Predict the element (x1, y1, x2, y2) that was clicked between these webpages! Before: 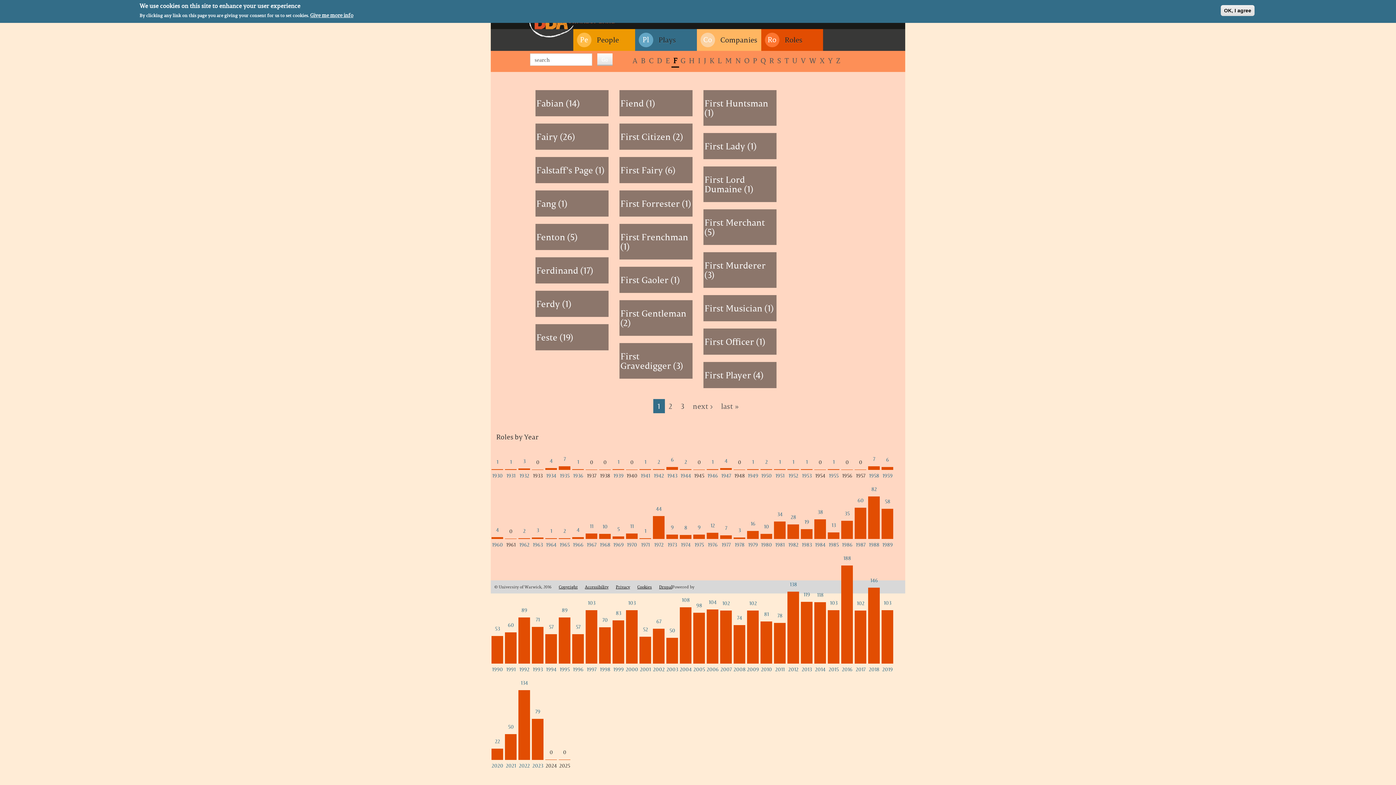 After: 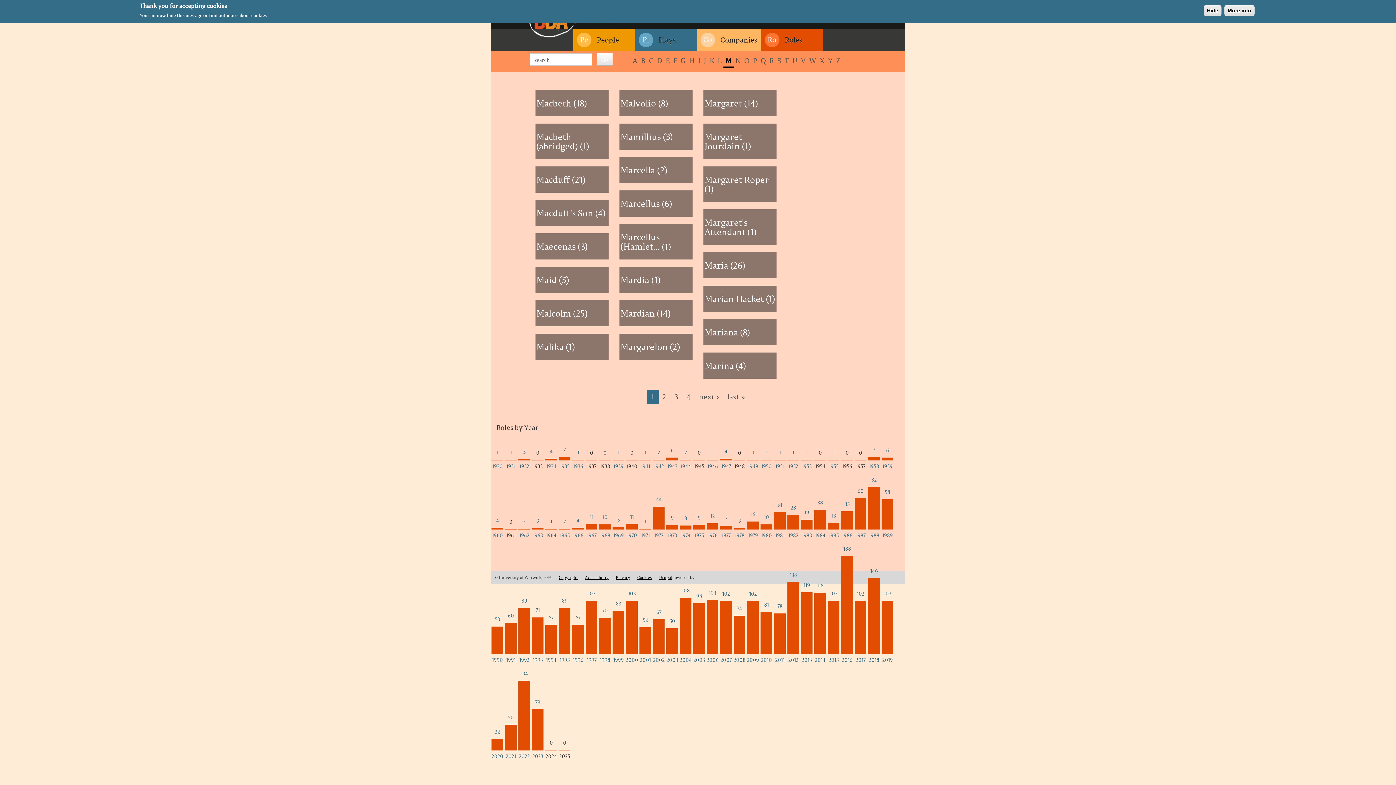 Action: label: M bbox: (723, 53, 734, 67)